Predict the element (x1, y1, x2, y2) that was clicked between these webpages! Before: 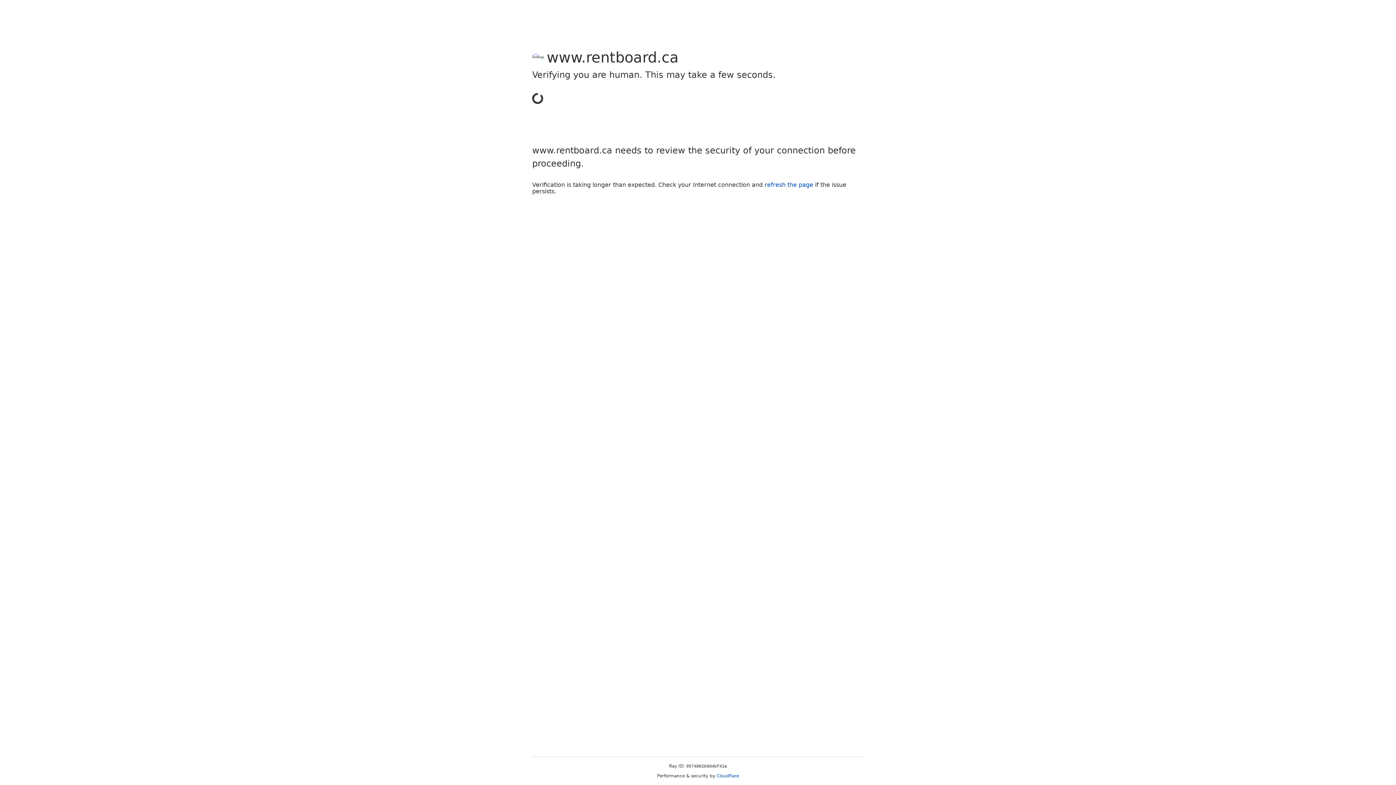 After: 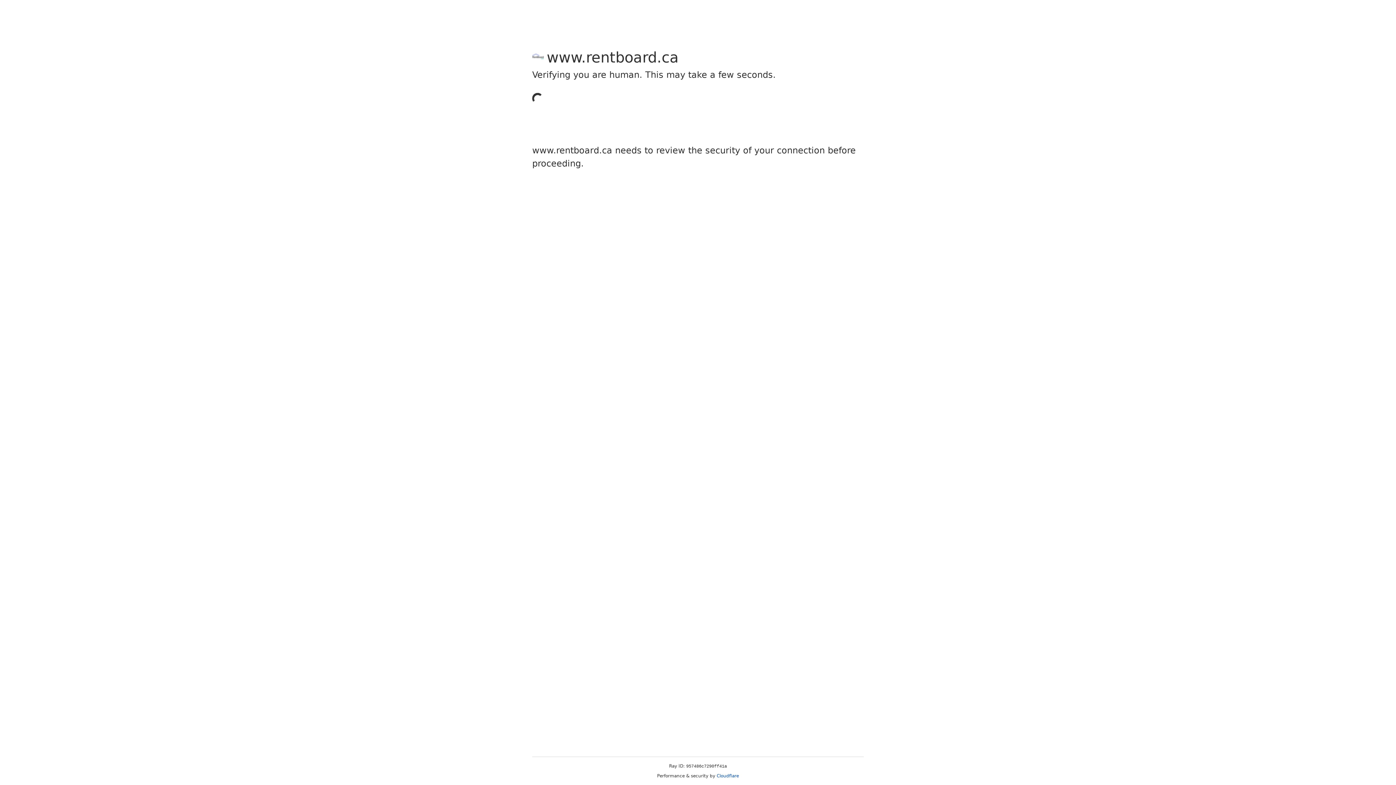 Action: bbox: (716, 773, 739, 778) label: Cloudflare